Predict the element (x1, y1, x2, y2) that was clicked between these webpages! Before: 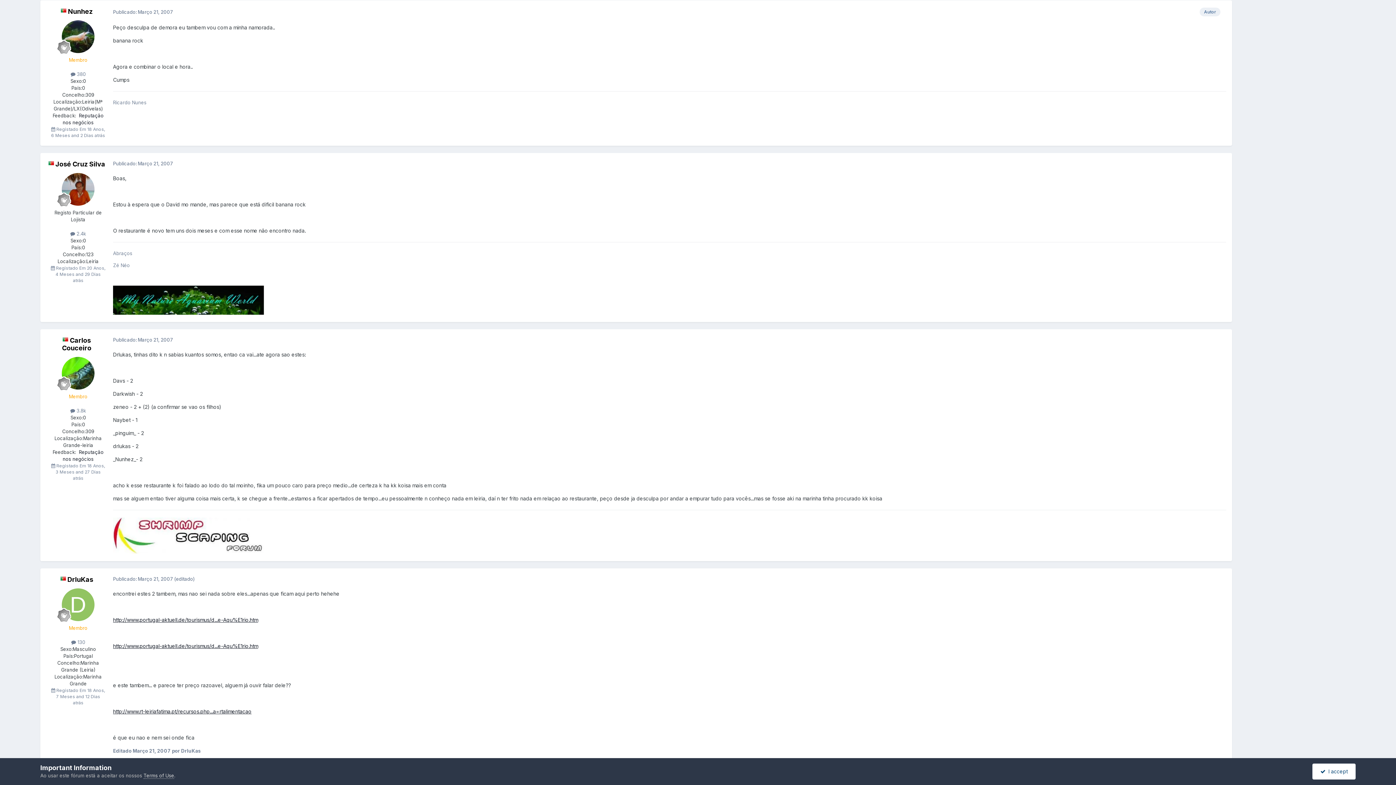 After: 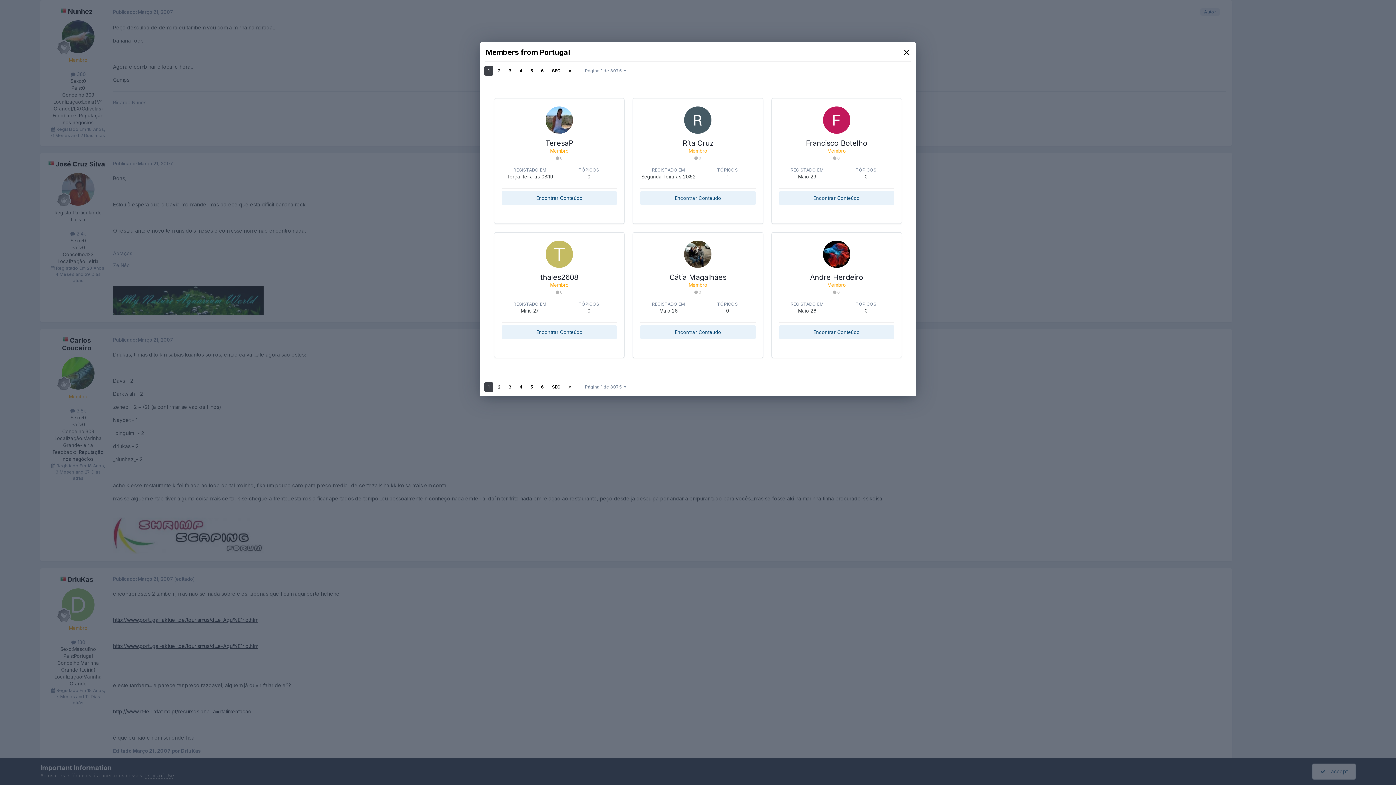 Action: label:   bbox: (48, 160, 55, 168)